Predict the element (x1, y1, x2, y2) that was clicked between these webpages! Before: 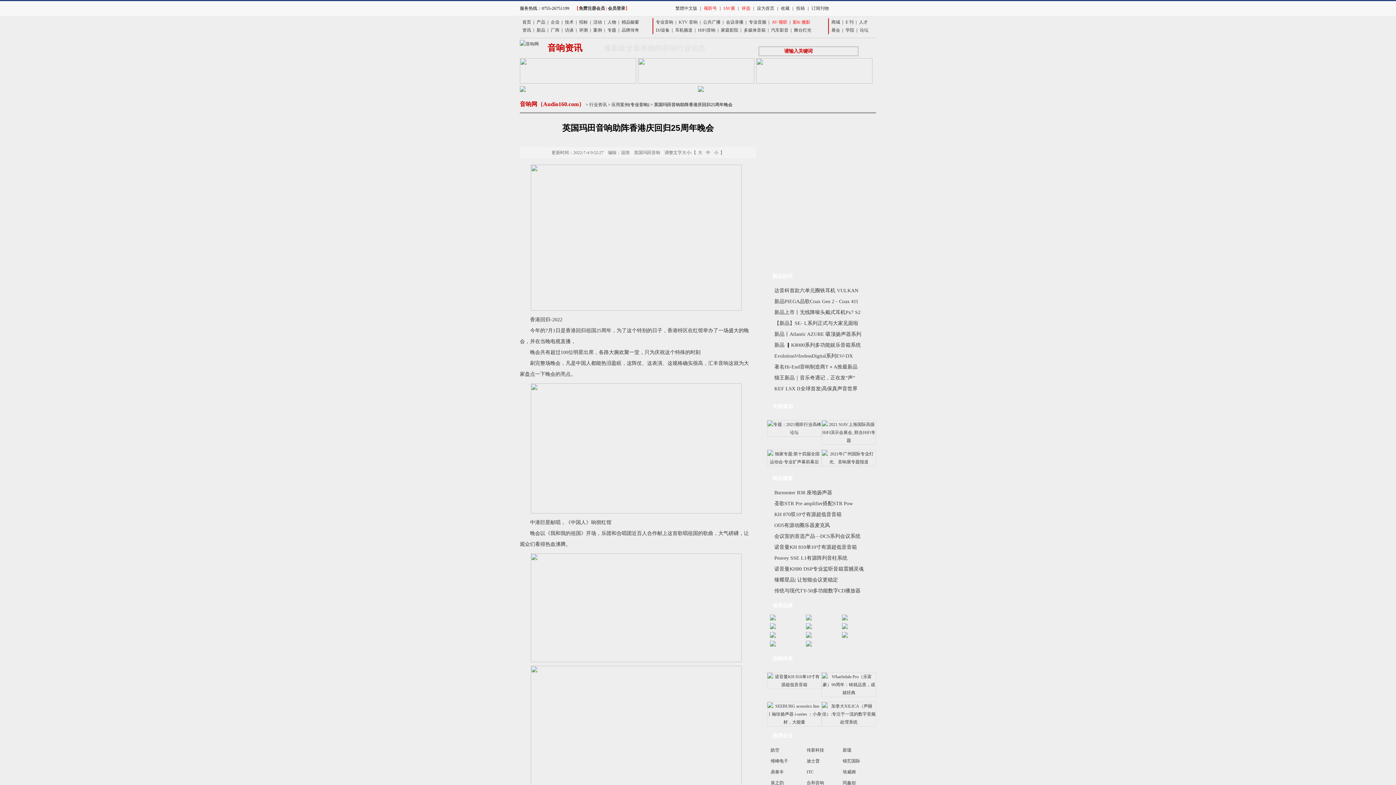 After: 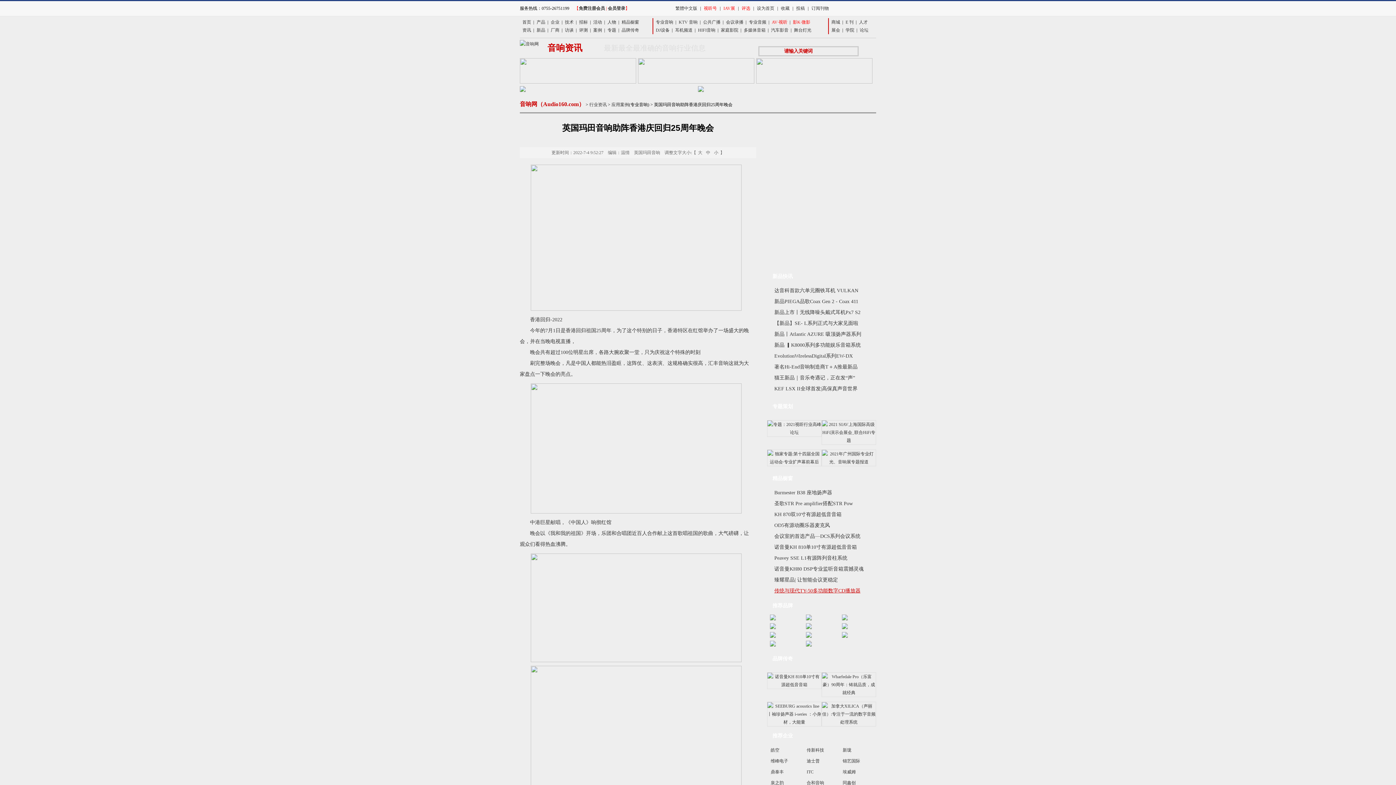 Action: label: 传统与现代TY-50多功能数字CD播放器 bbox: (767, 588, 860, 593)